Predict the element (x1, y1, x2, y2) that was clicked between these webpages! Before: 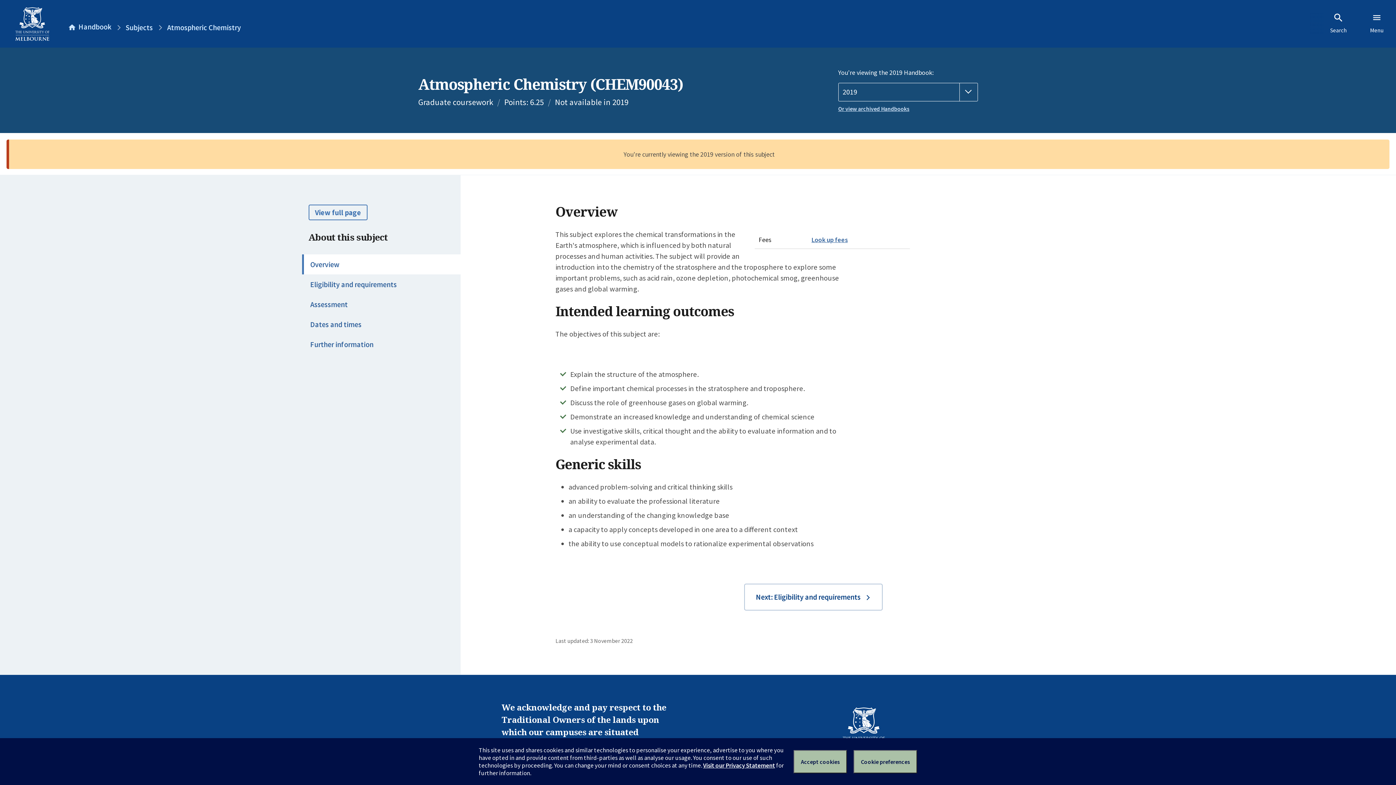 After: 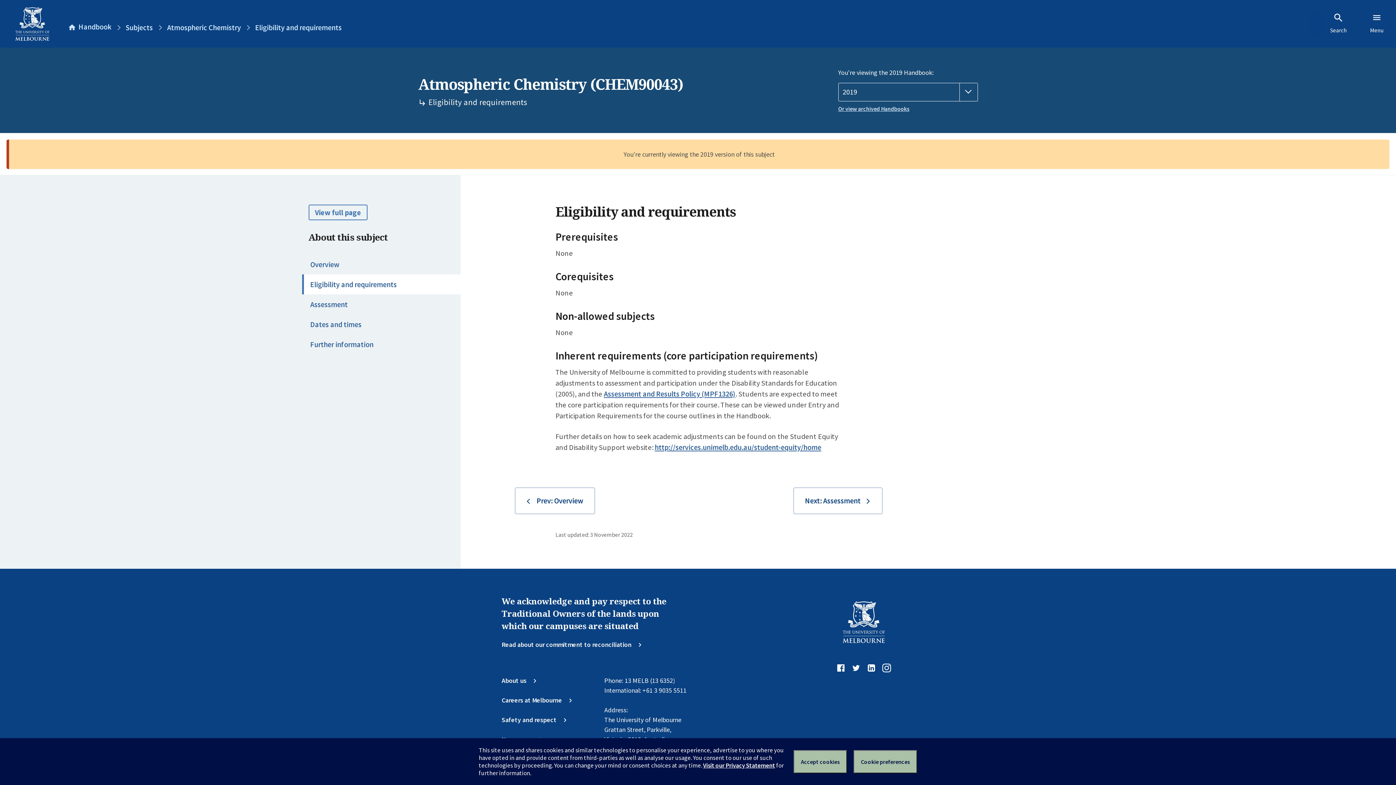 Action: bbox: (302, 274, 460, 294) label: Eligibility and requirements